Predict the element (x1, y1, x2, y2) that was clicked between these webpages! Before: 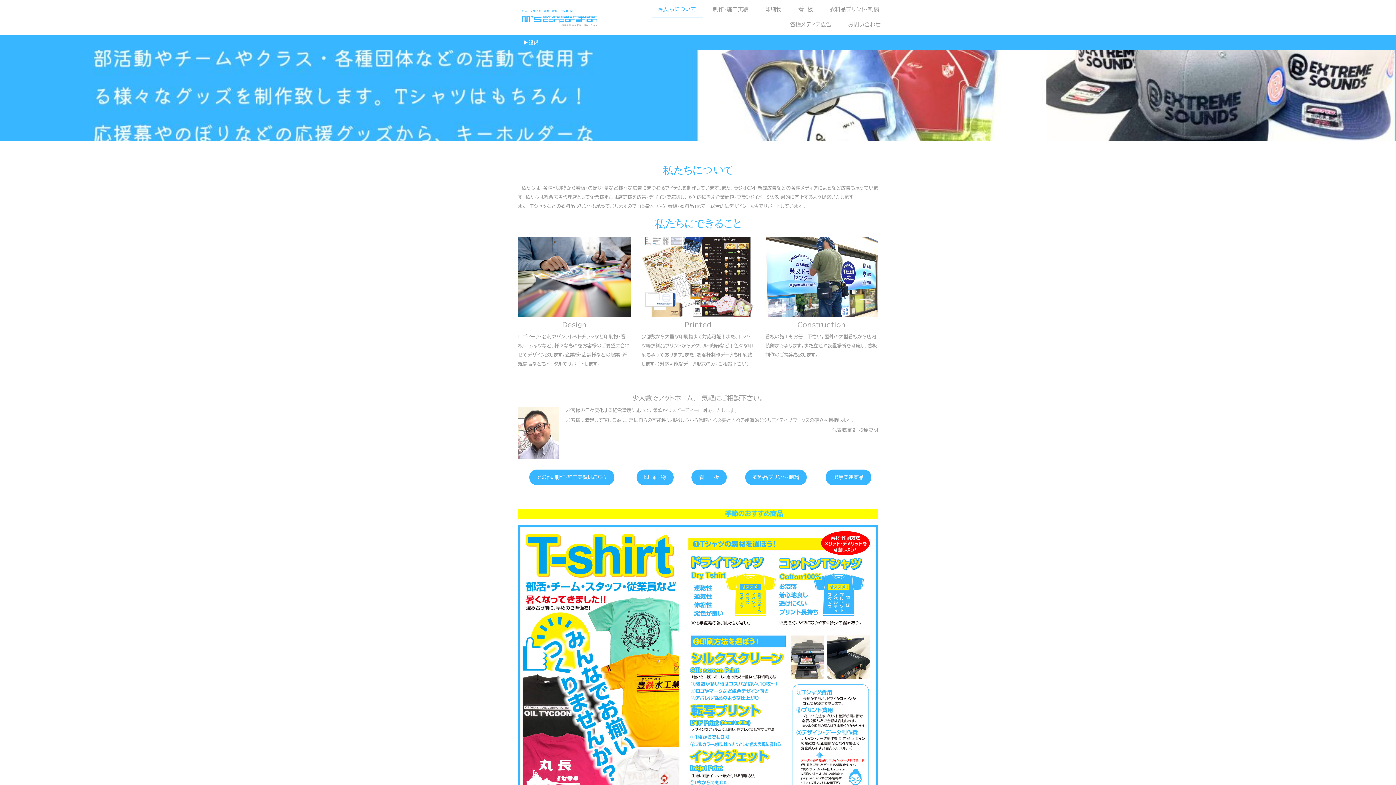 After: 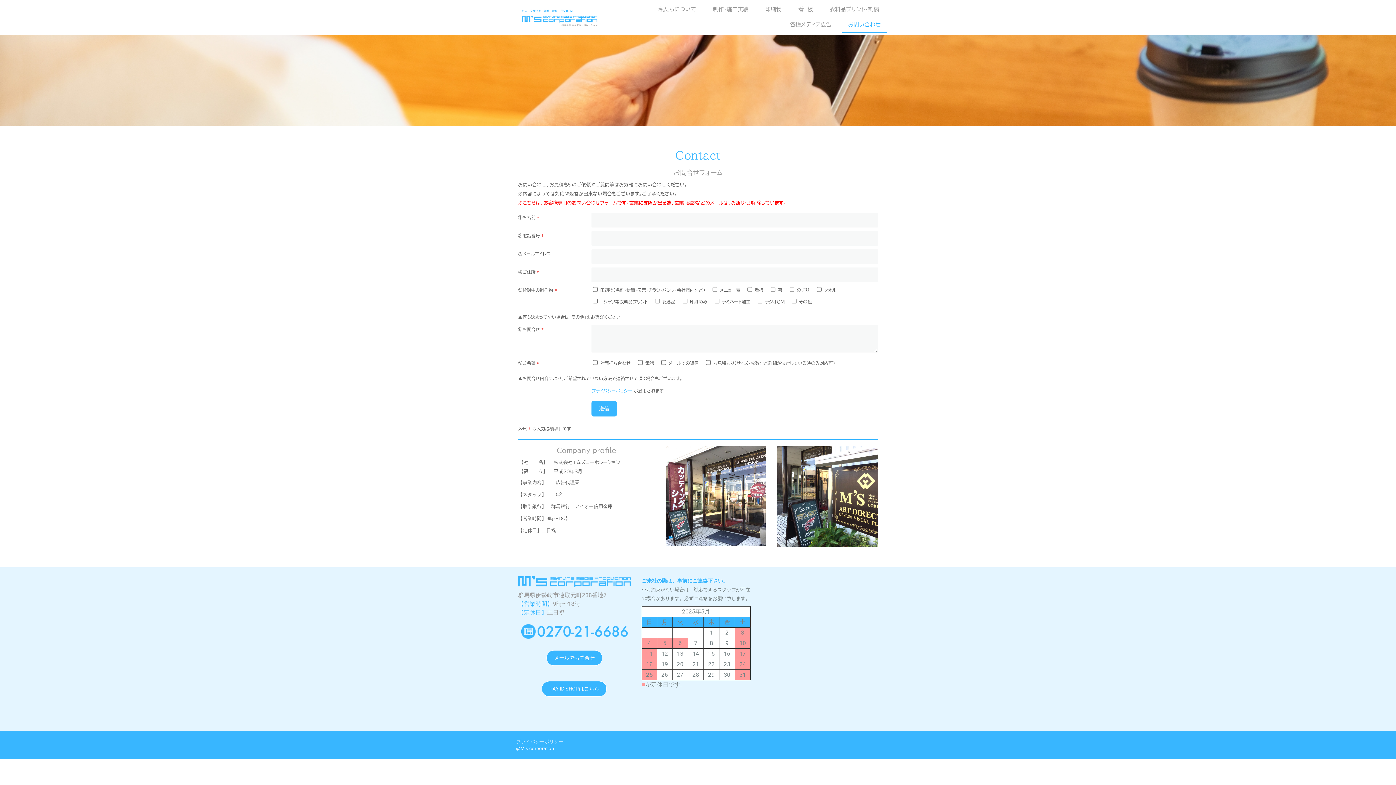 Action: bbox: (841, 17, 887, 32) label: お問い合わせ